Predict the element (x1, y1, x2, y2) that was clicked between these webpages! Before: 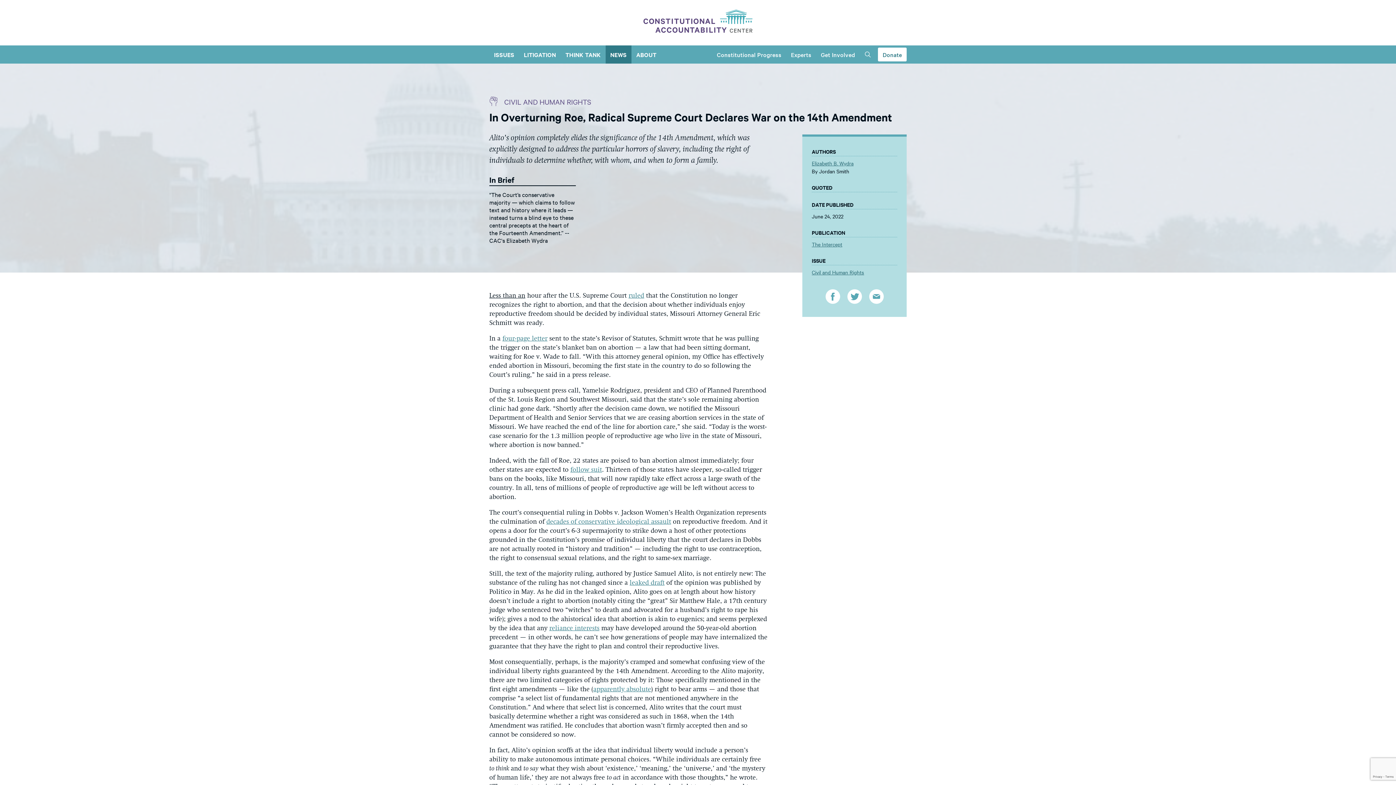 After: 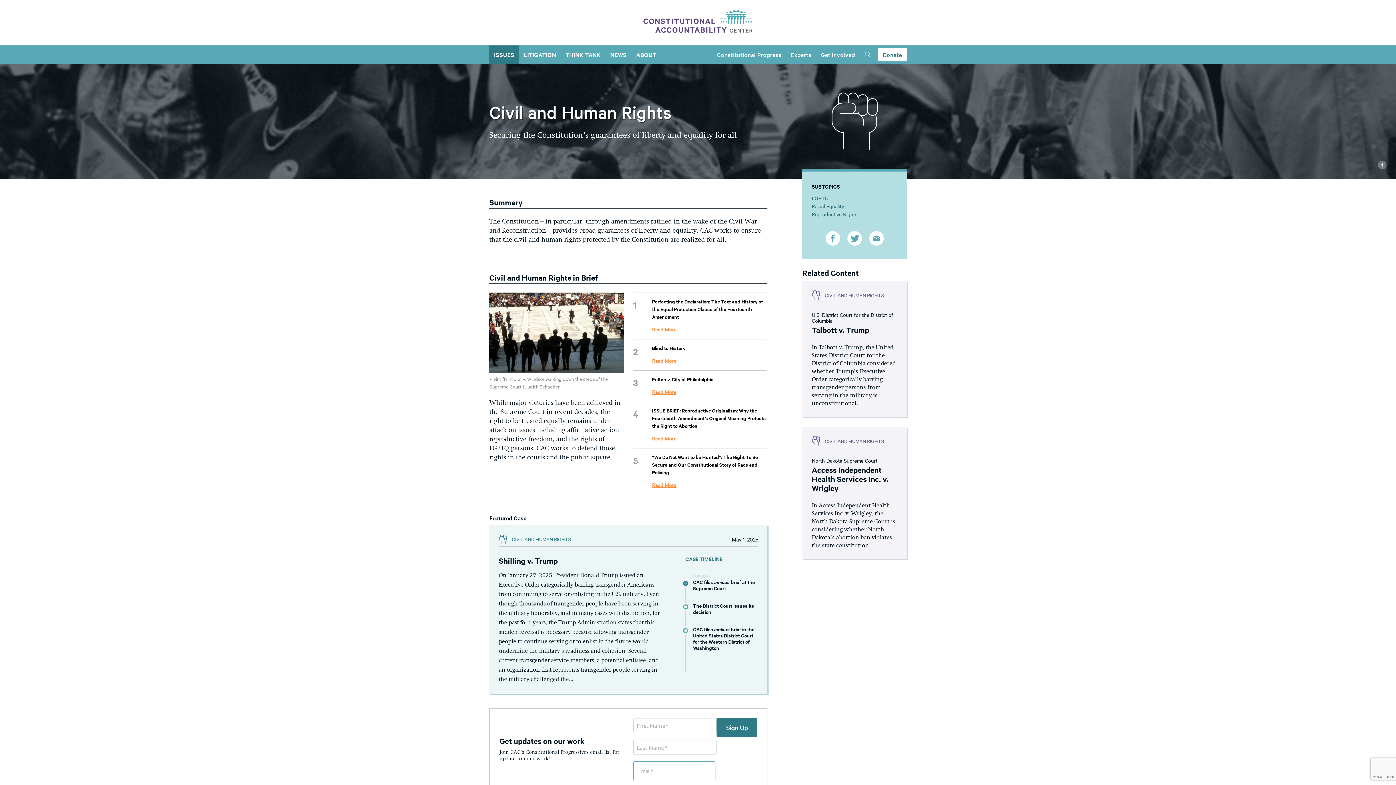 Action: bbox: (489, 97, 591, 106) label: CIVIL AND HUMAN RIGHTS